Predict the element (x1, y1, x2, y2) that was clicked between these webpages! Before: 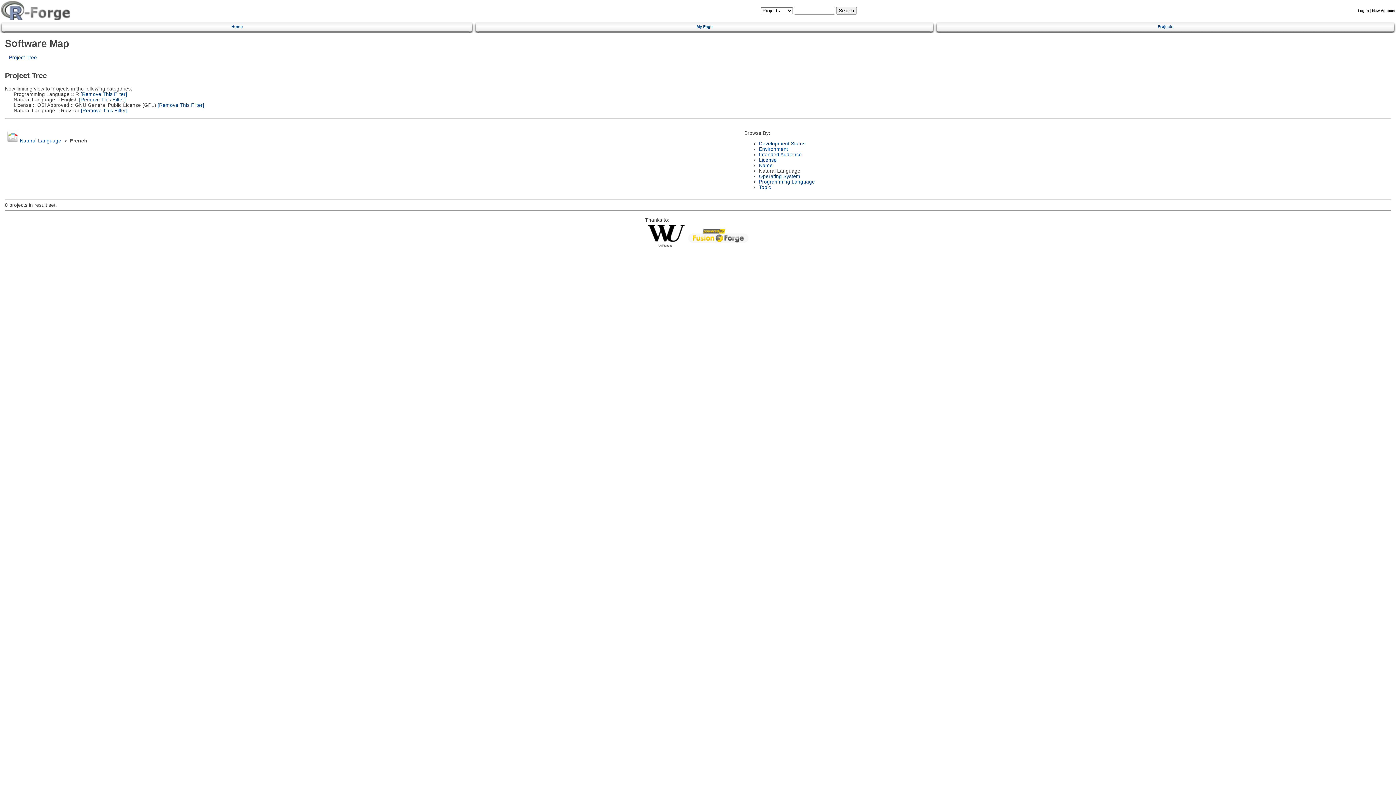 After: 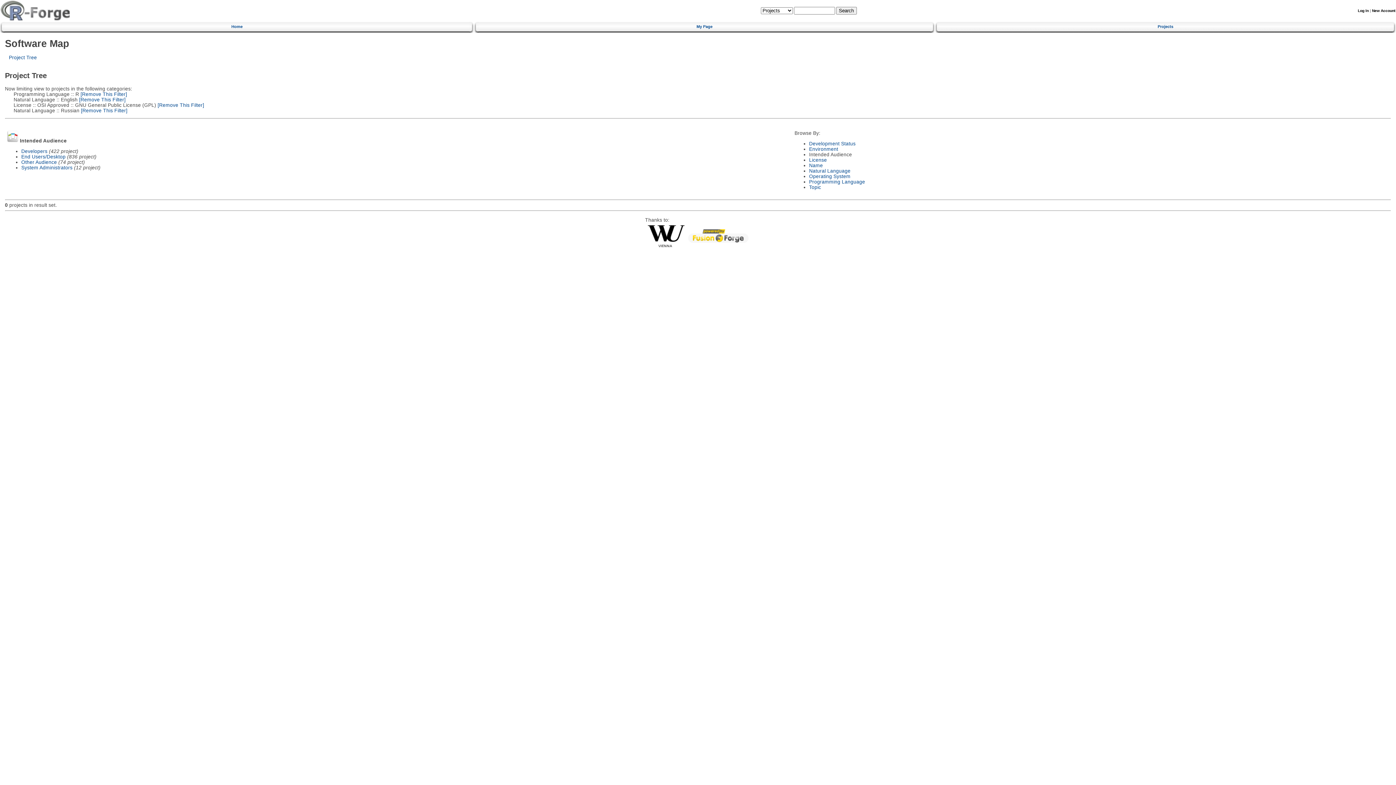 Action: bbox: (759, 151, 802, 157) label: Intended Audience